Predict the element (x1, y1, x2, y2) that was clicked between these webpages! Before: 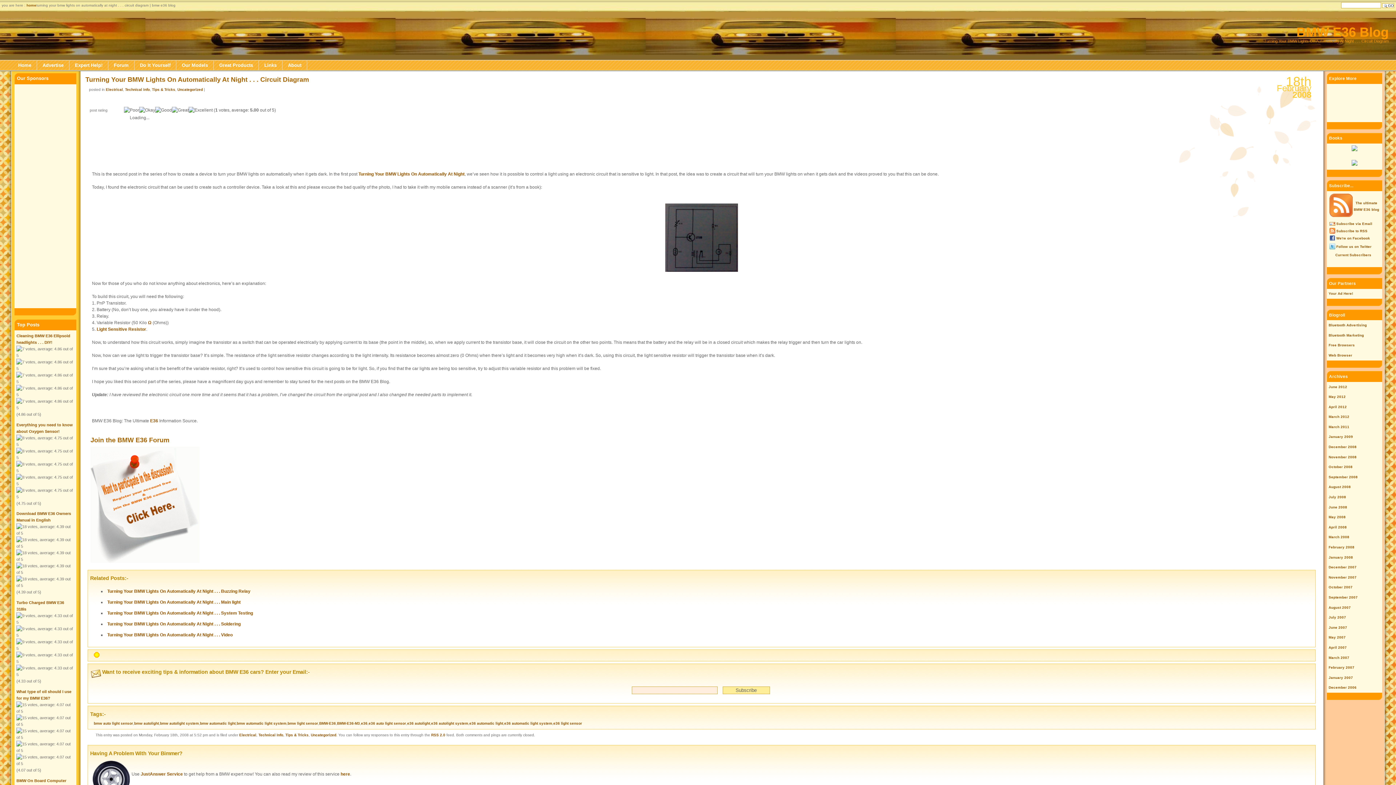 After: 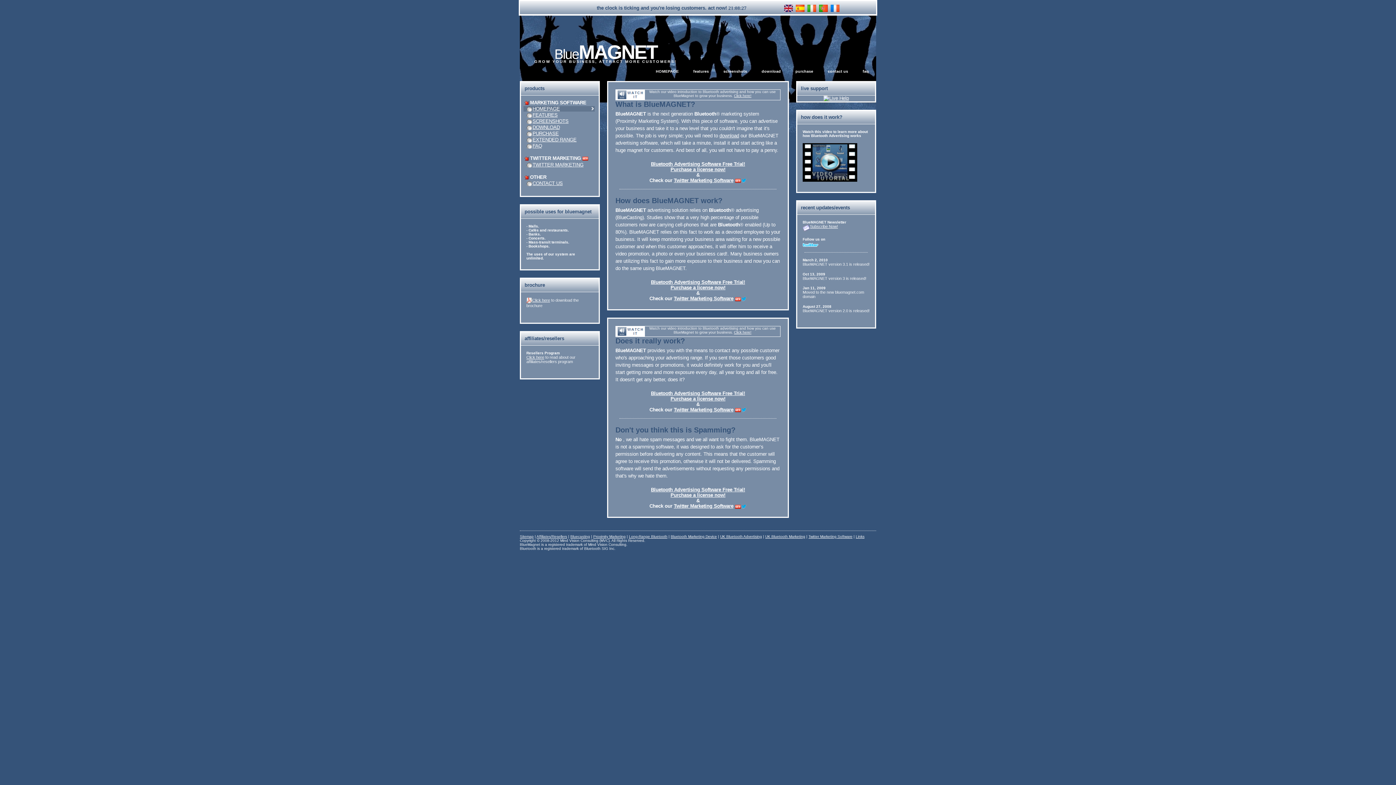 Action: label: Bluetooth Advertising bbox: (1329, 323, 1367, 327)